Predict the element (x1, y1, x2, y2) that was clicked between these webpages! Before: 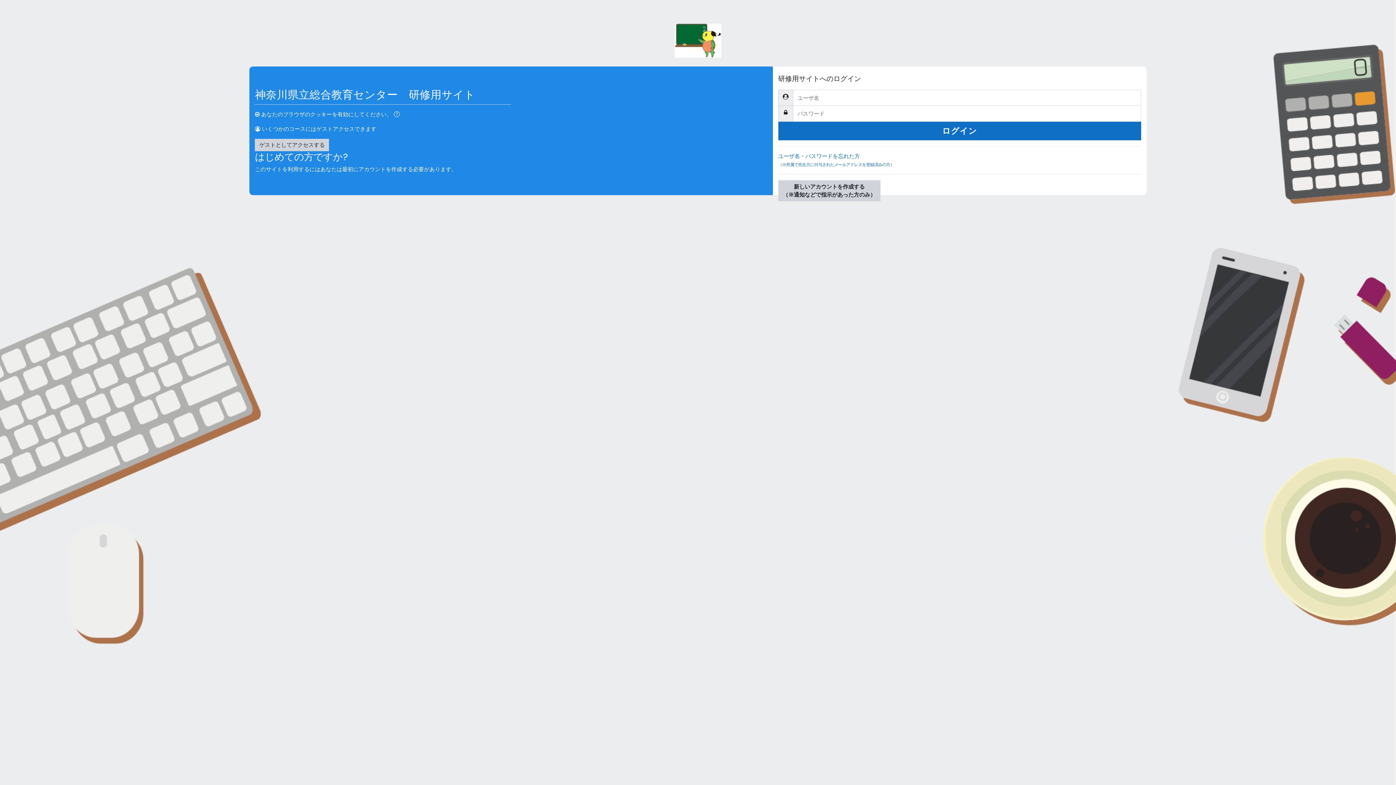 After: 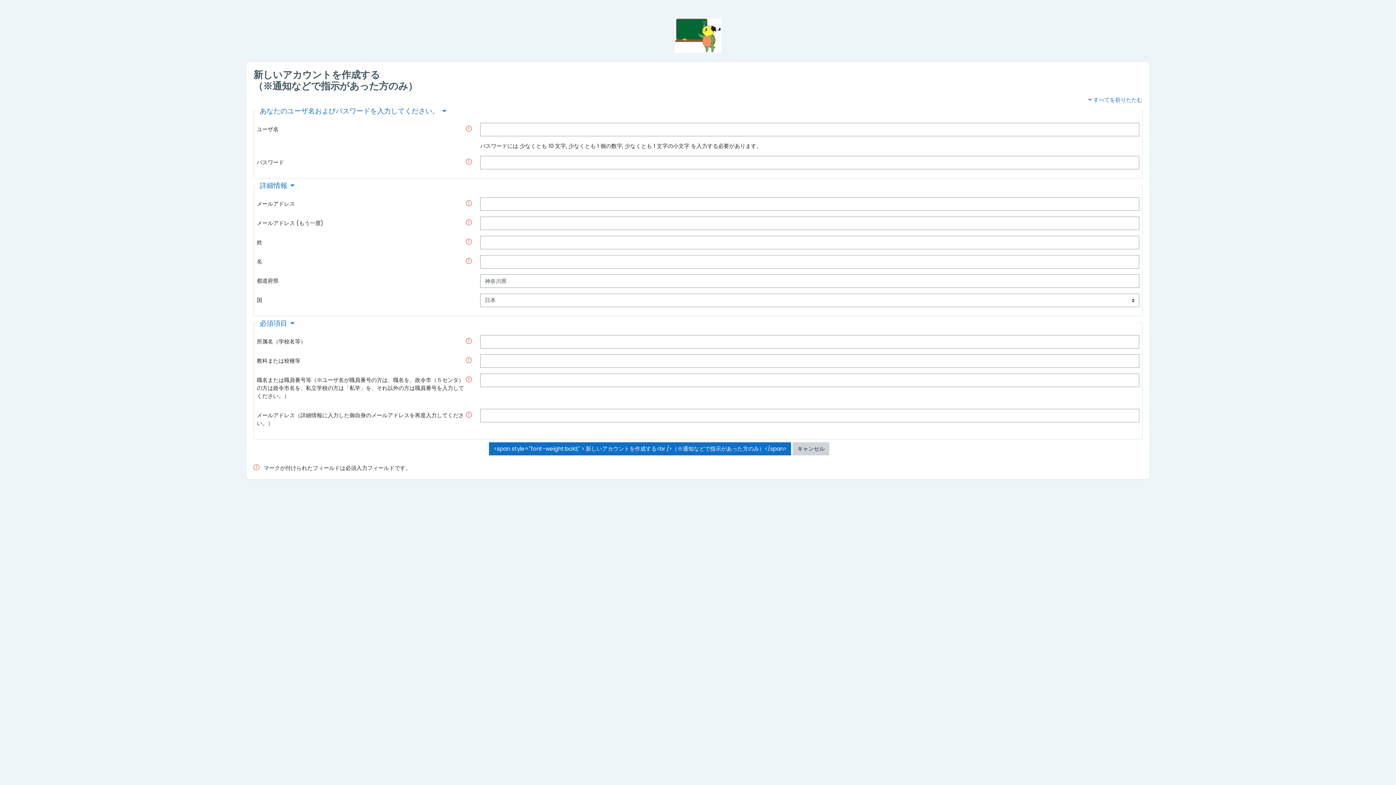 Action: bbox: (778, 180, 880, 201) label: 新しいアカウントを作成する
（※通知などで指示があった方のみ）